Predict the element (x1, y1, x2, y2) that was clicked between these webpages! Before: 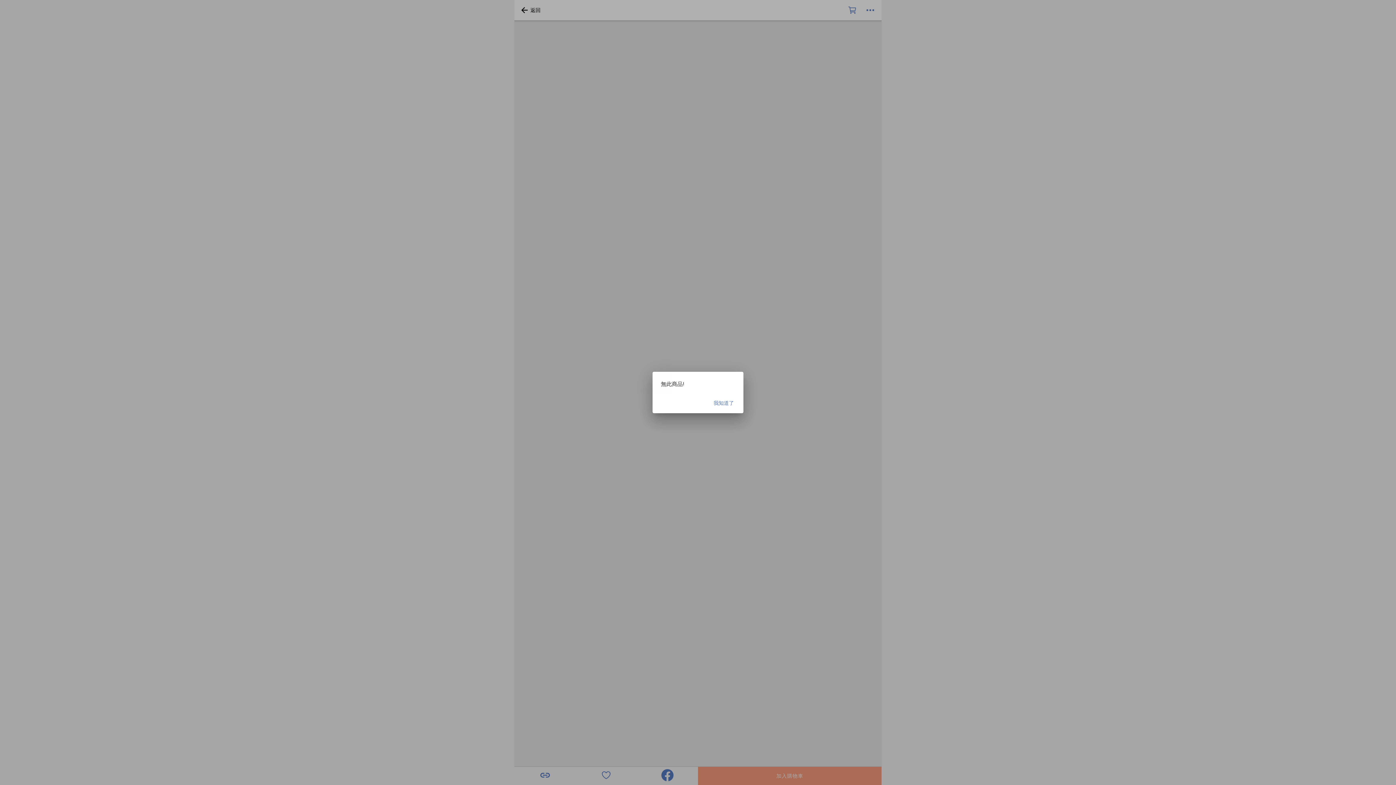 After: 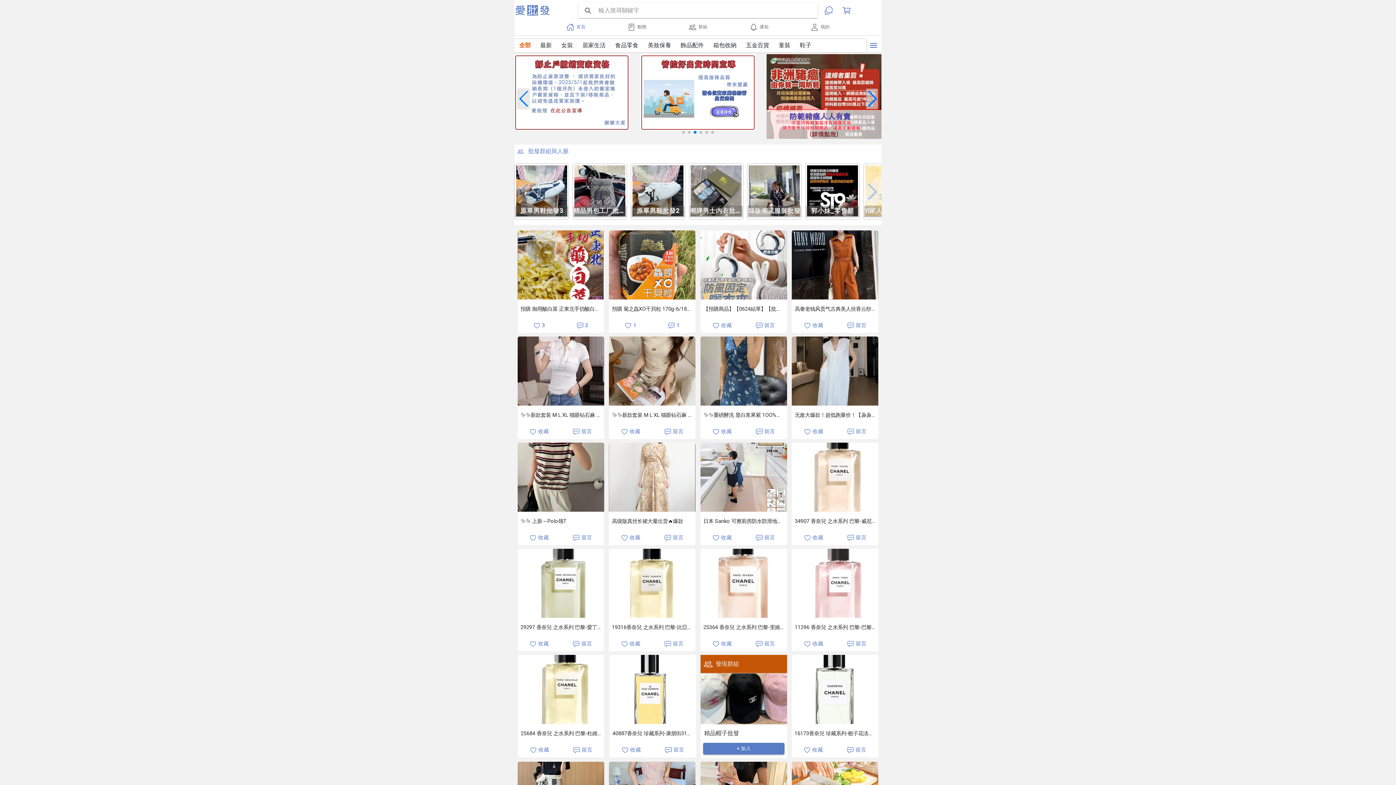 Action: bbox: (710, 396, 737, 410) label: 我知道了